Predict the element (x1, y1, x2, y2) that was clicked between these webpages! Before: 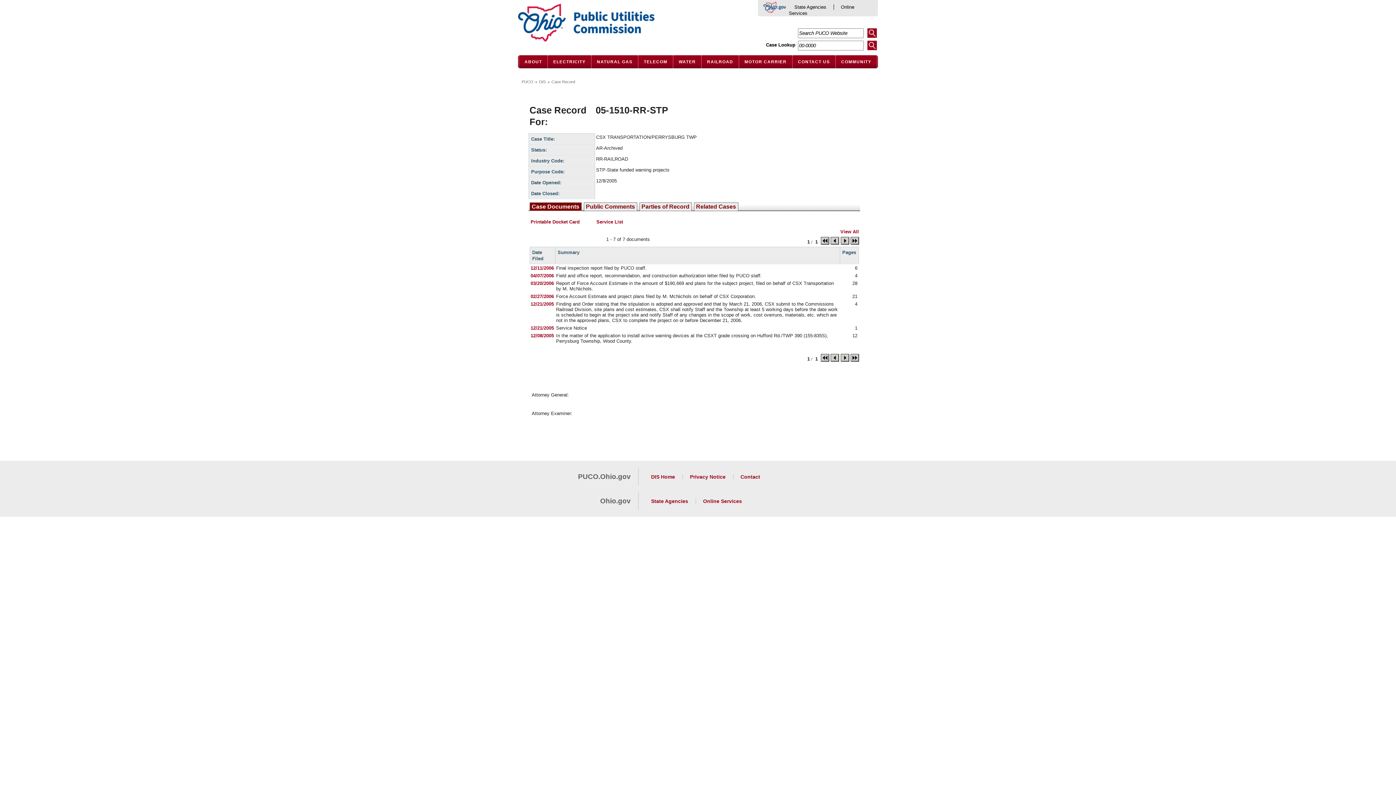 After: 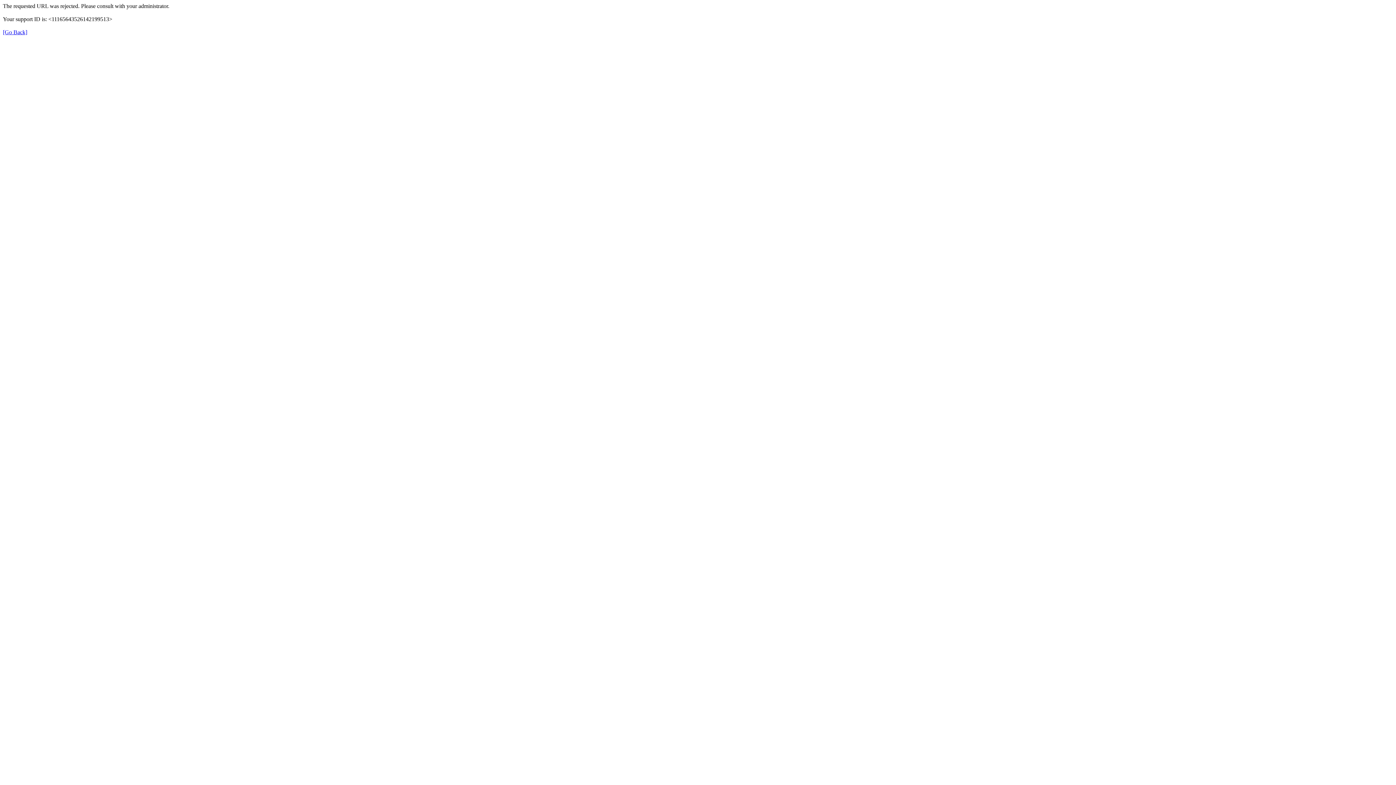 Action: label: Printable Docket Card bbox: (530, 219, 579, 224)